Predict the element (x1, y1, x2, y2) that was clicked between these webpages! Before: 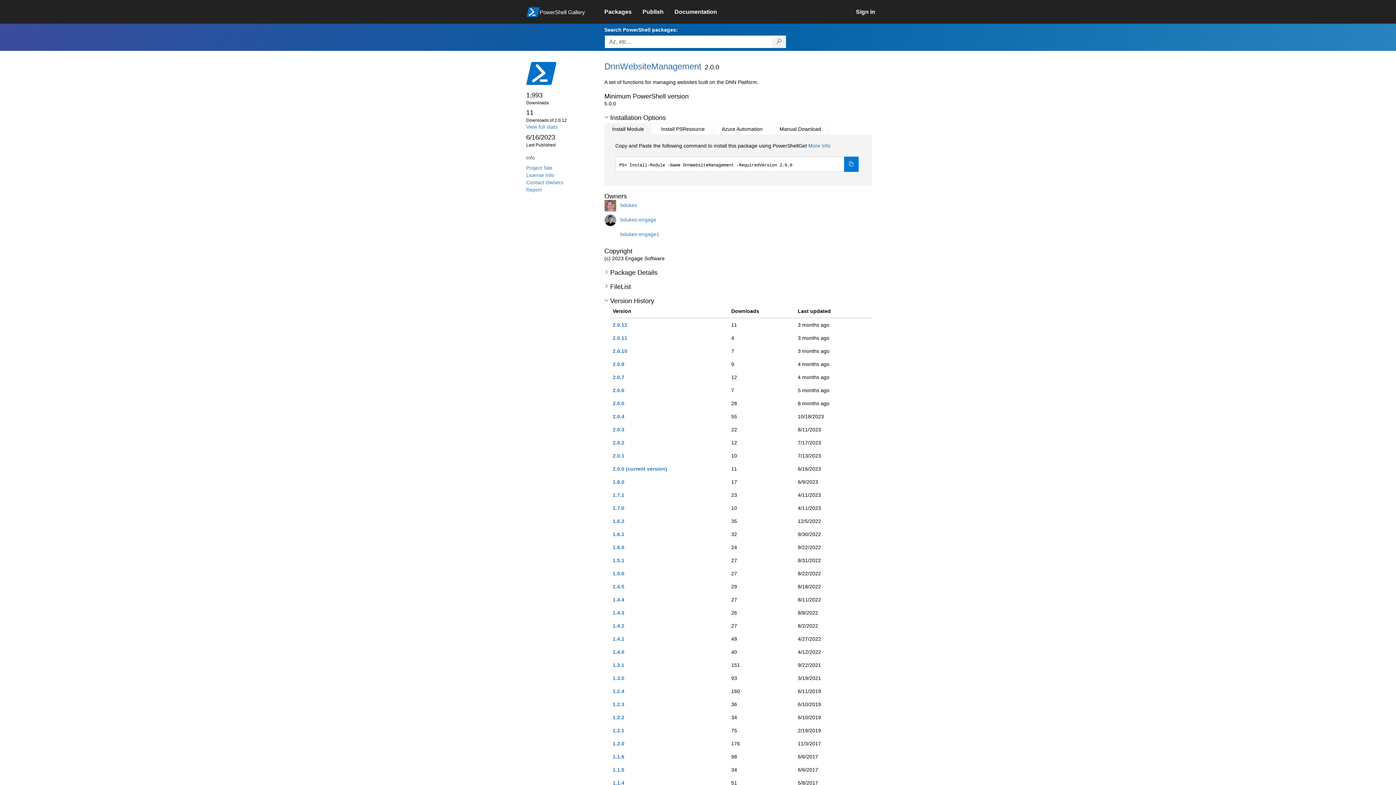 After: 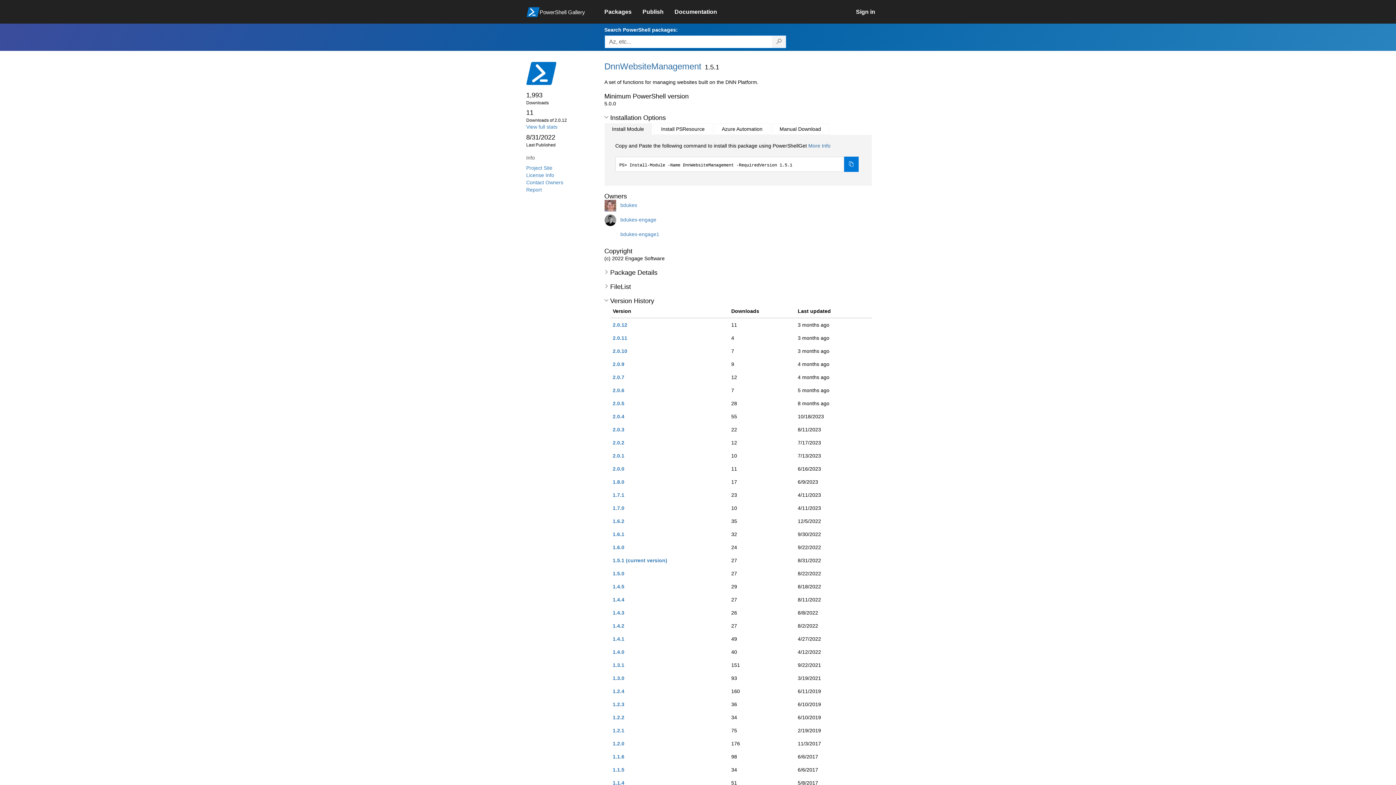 Action: bbox: (612, 557, 624, 563) label: 1.5.1